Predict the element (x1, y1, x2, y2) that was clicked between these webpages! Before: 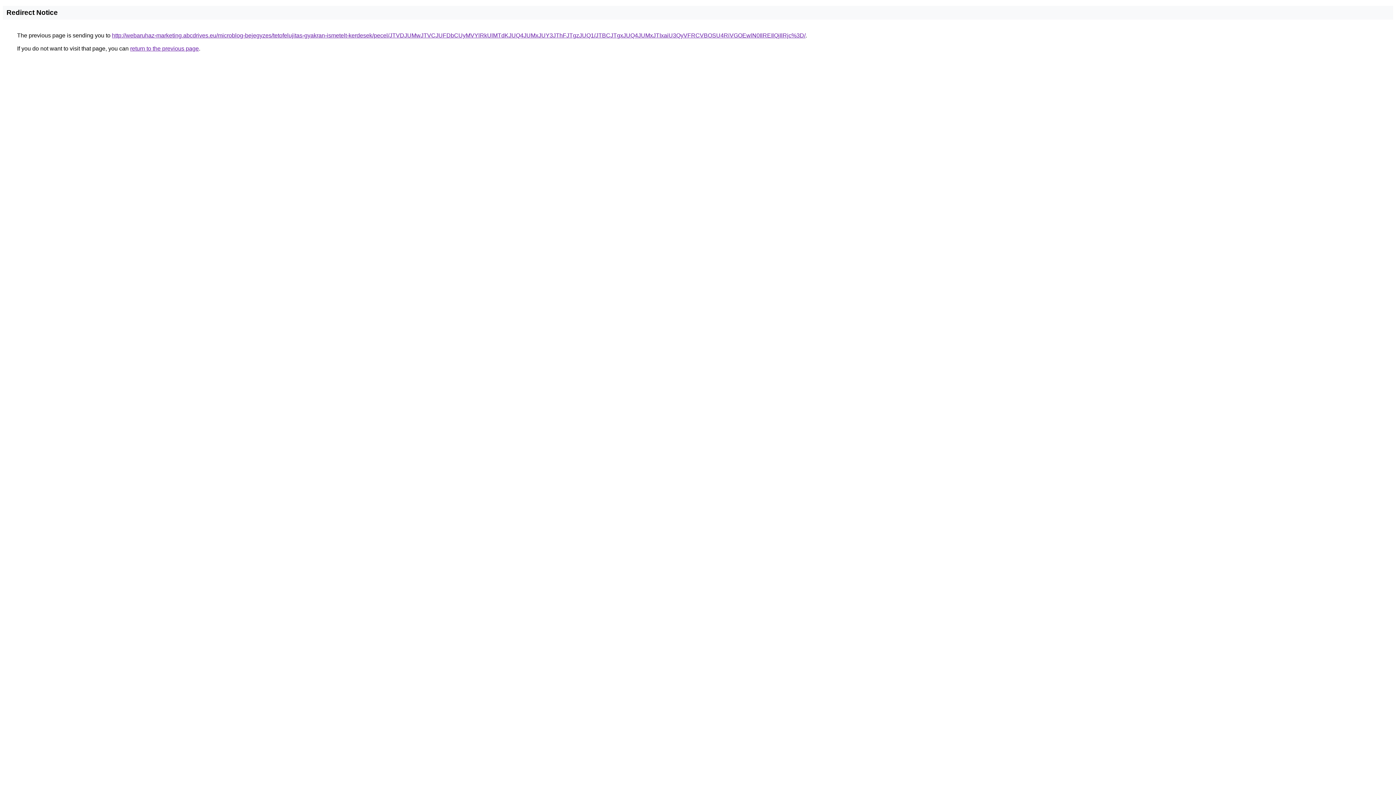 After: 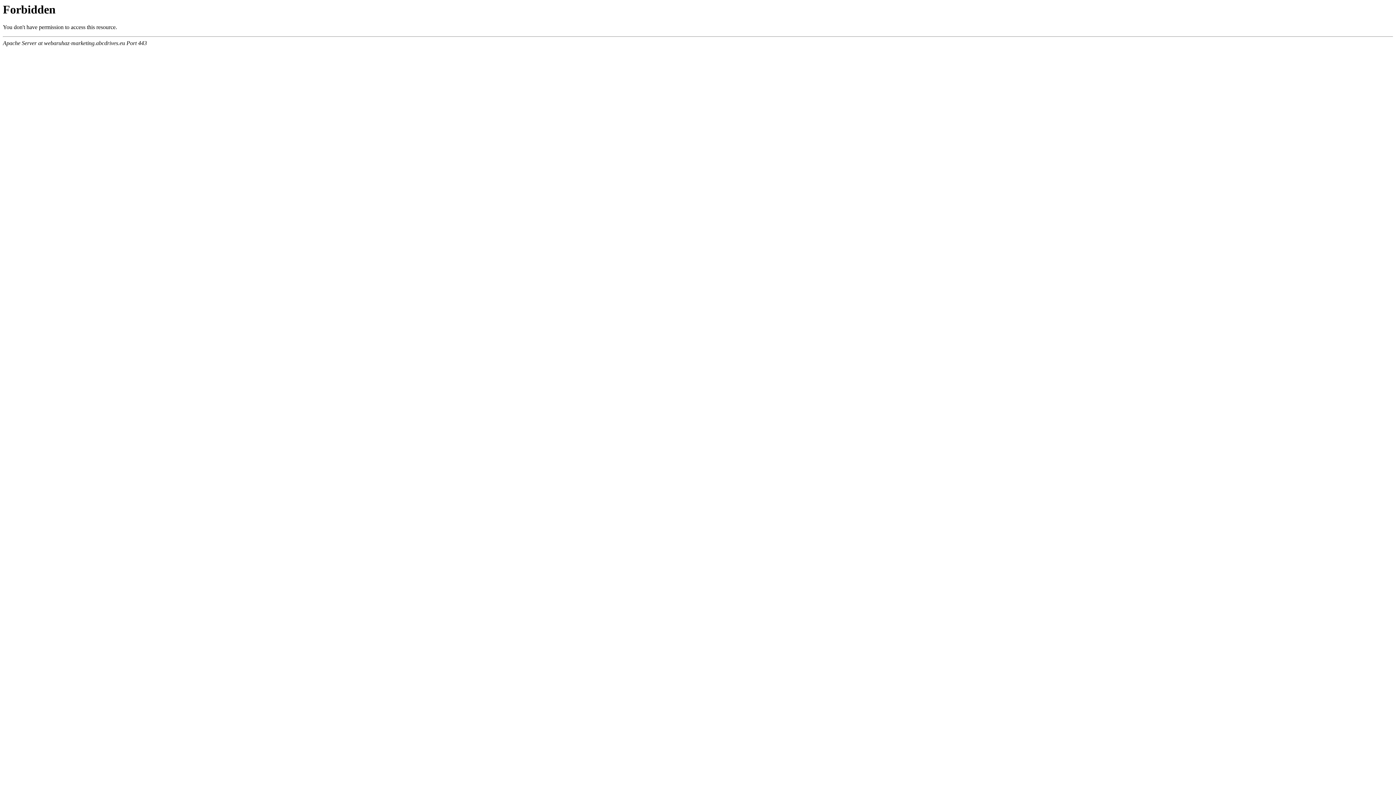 Action: label: http://webaruhaz-marketing.abcdrives.eu/microblog-bejegyzes/tetofelujitas-gyakran-ismetelt-kerdesek/pecel/JTVDJUMwJTVCJUFDbCUyMVYlRkUlMTdKJUQ4JUMxJUY3JThFJTgzJUQ1/JTBCJTgxJUQ4JUMxJTIxaiU3QyVFRCVBOSU4RiVGOEwlN0IlREIlQjIlRjc%3D/ bbox: (112, 32, 805, 38)